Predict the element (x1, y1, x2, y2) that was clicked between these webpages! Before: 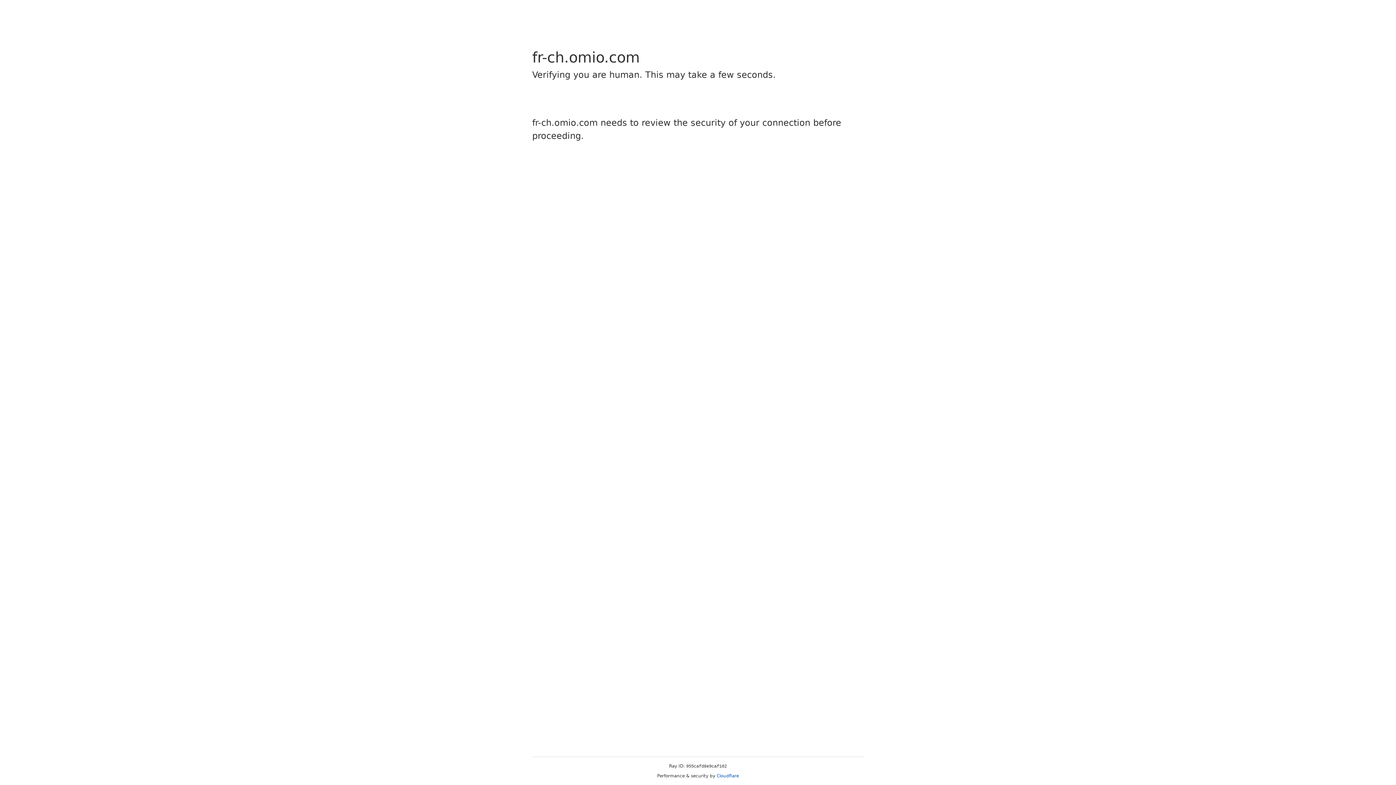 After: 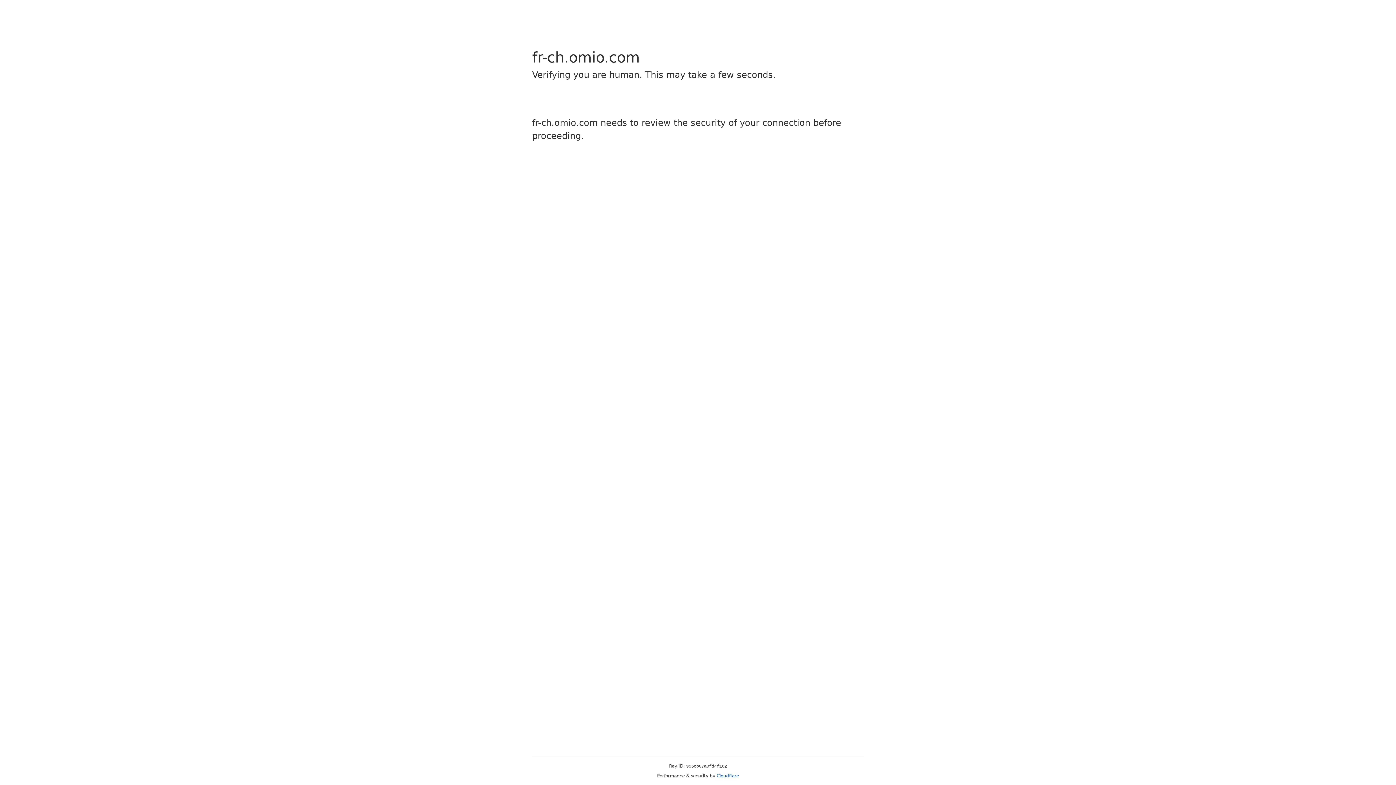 Action: label: Cloudflare bbox: (716, 773, 739, 778)